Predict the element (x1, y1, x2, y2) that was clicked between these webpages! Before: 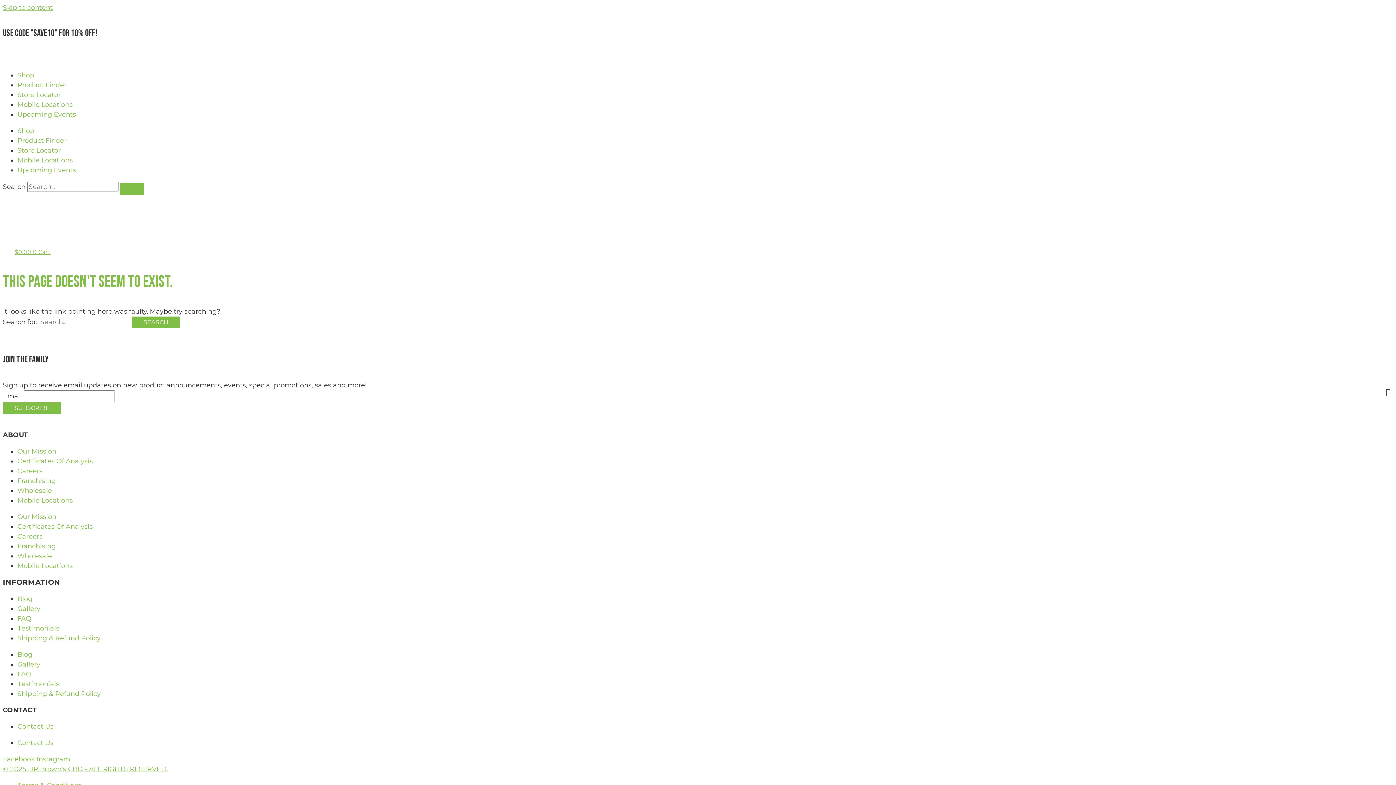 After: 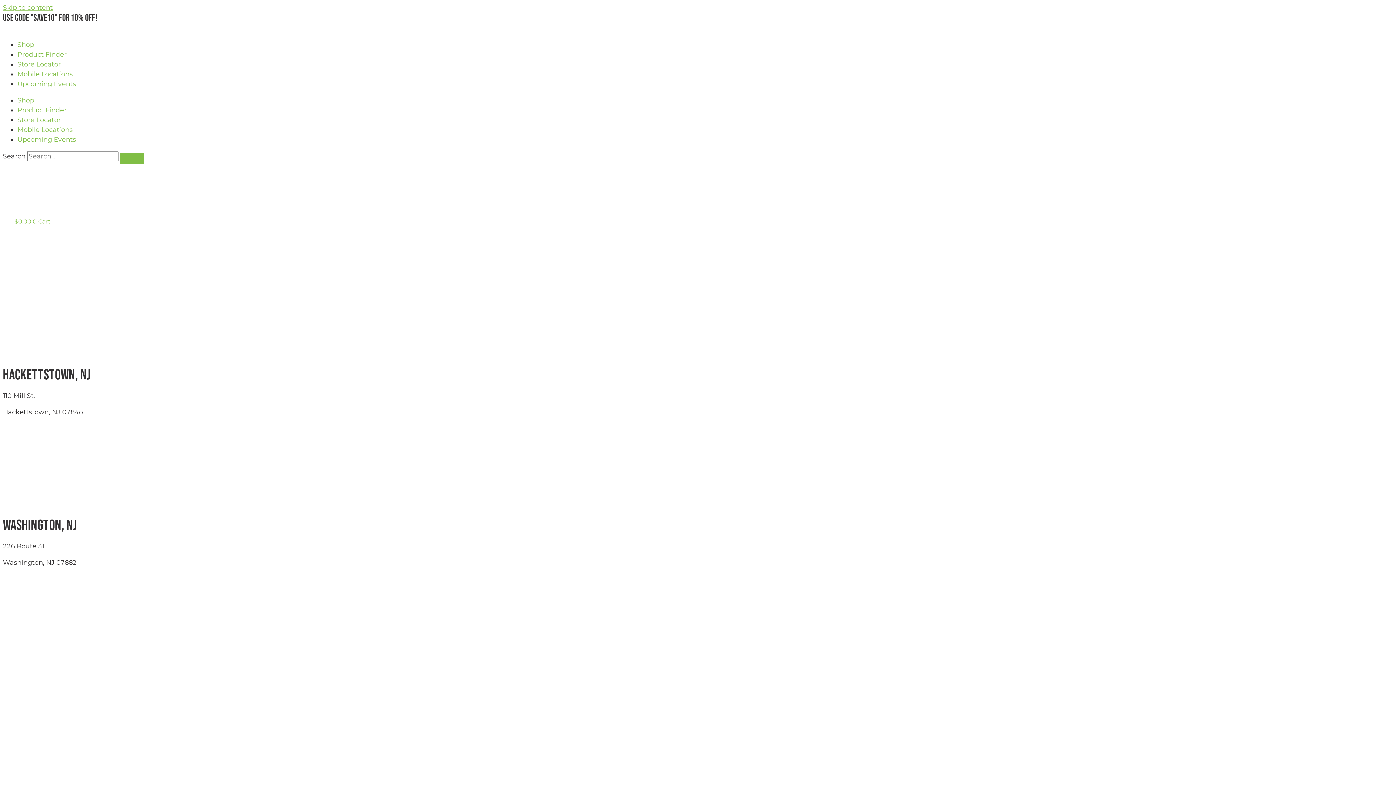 Action: bbox: (17, 146, 60, 154) label: Store Locator